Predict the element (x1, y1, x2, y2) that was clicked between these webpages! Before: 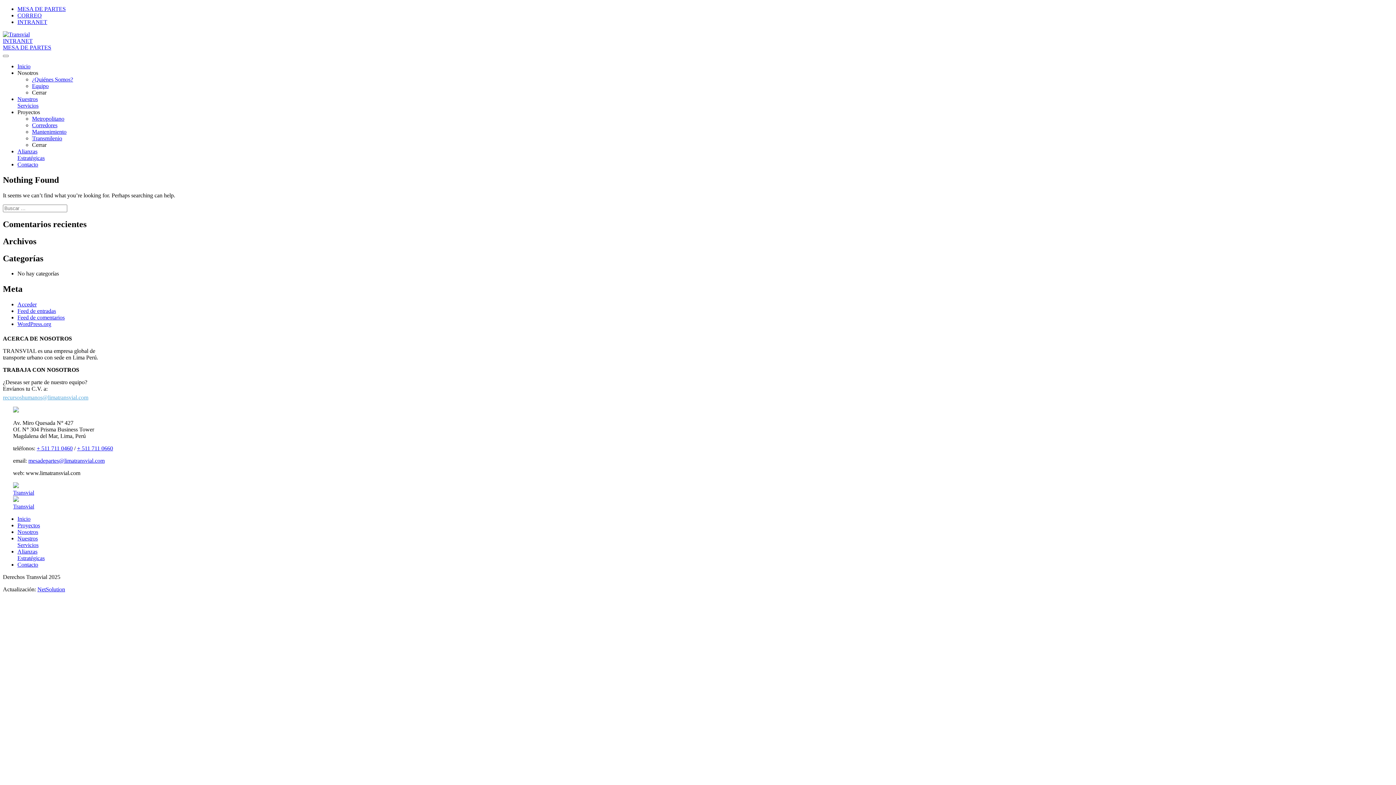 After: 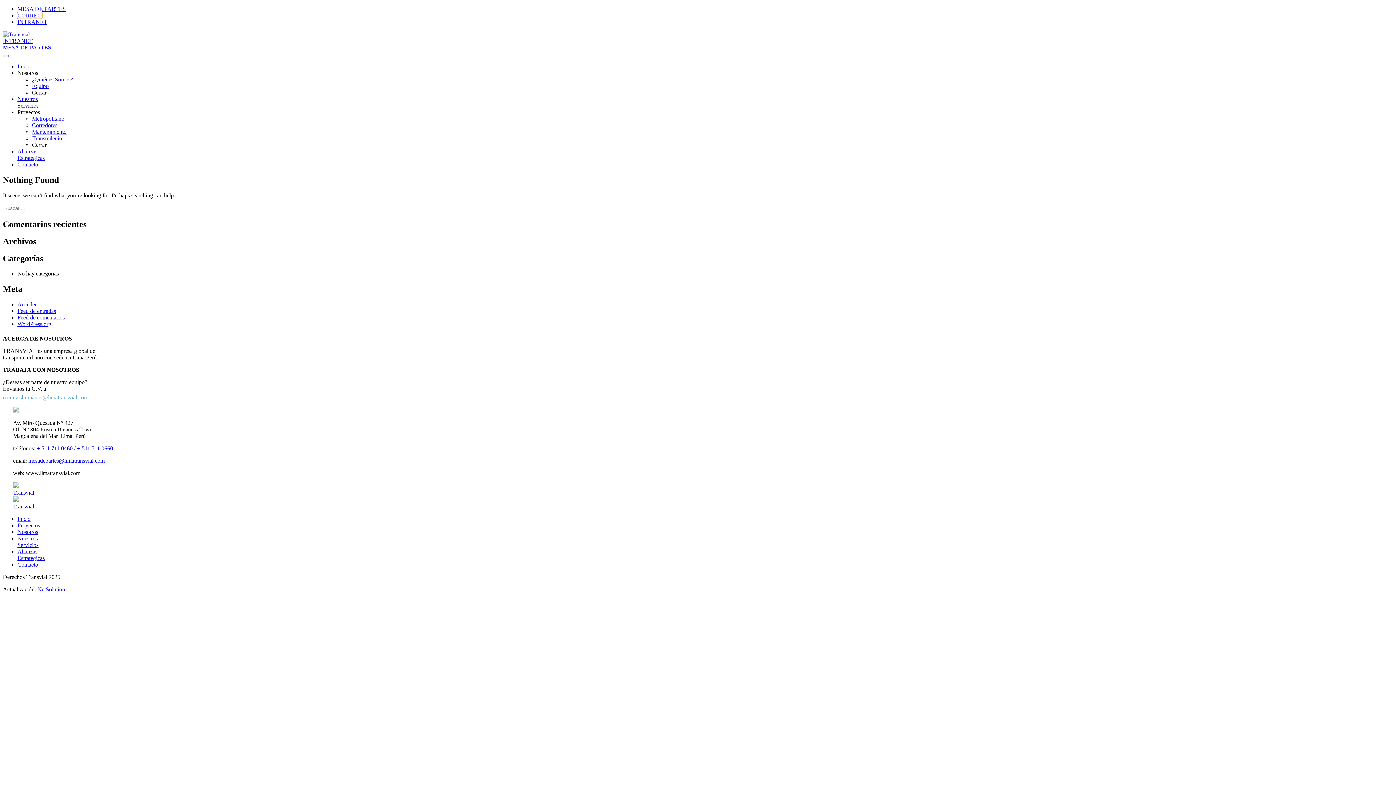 Action: bbox: (17, 12, 41, 18) label: CORREO